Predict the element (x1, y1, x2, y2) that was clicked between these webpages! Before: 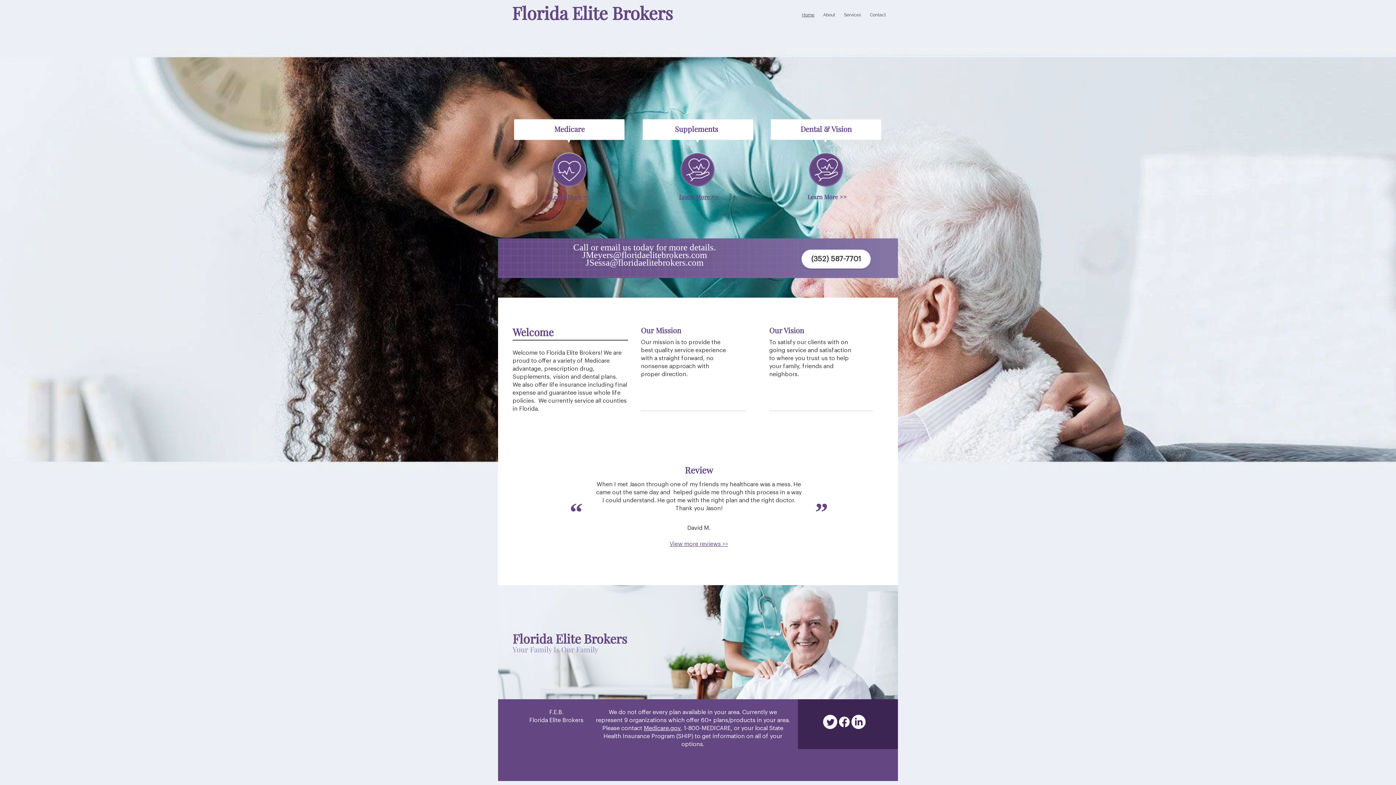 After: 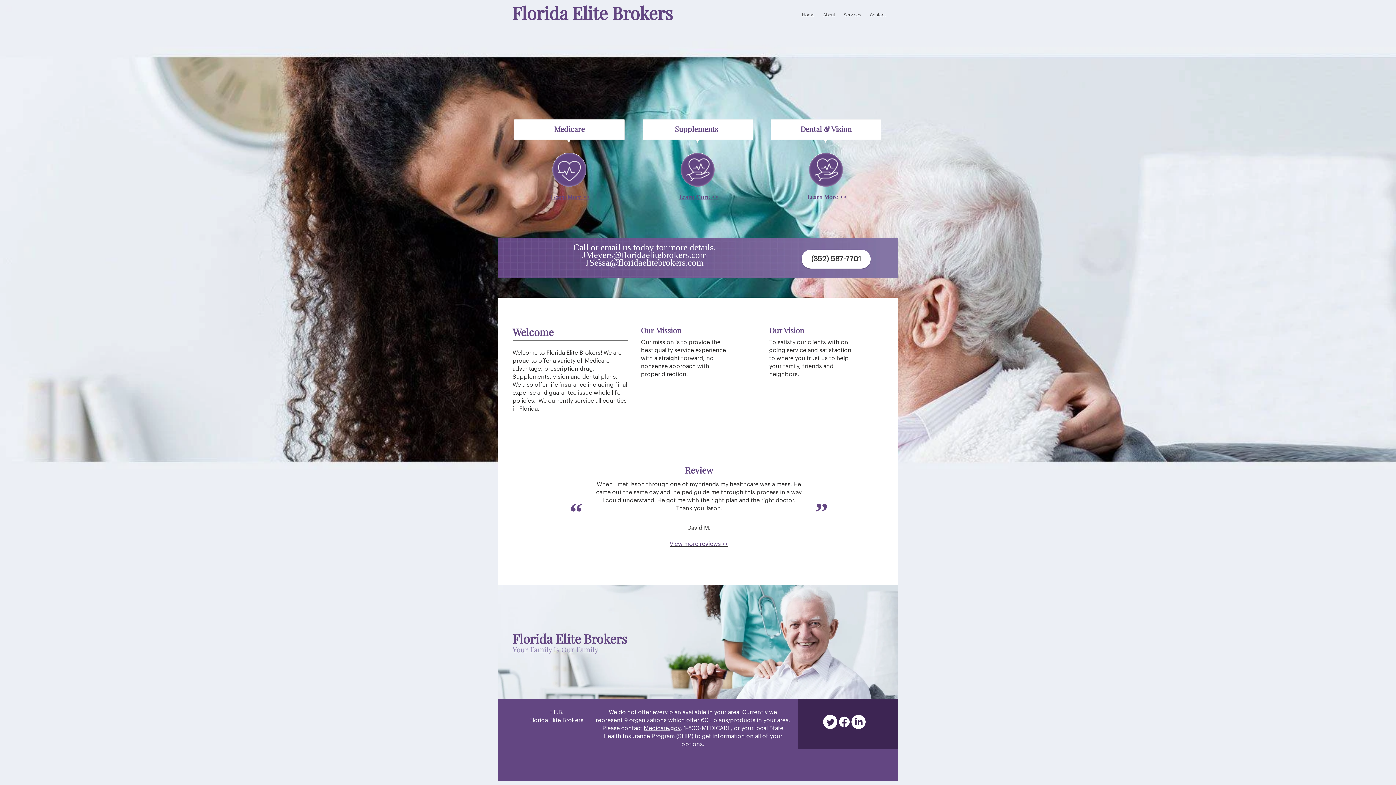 Action: label: JSessa@floridaelitebrokers.com bbox: (585, 257, 703, 267)